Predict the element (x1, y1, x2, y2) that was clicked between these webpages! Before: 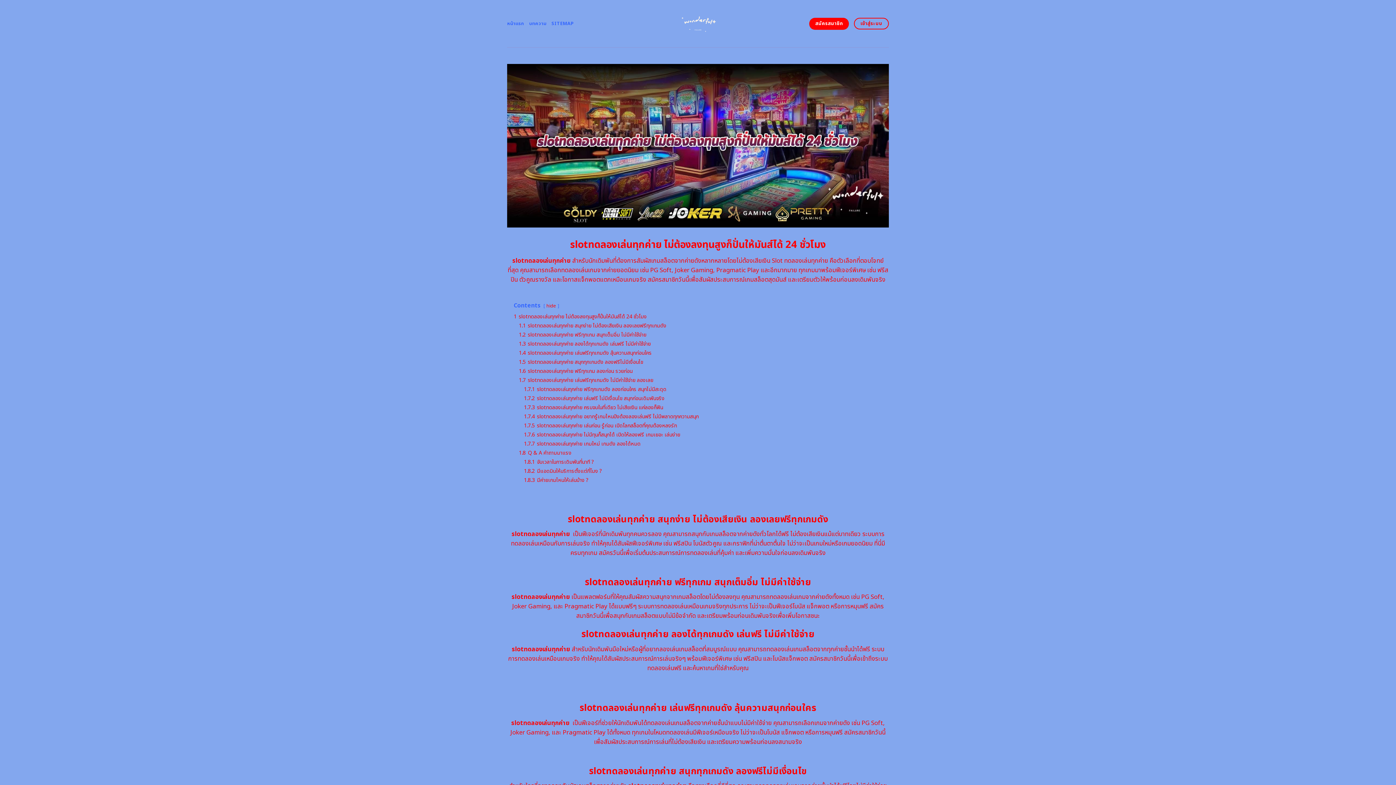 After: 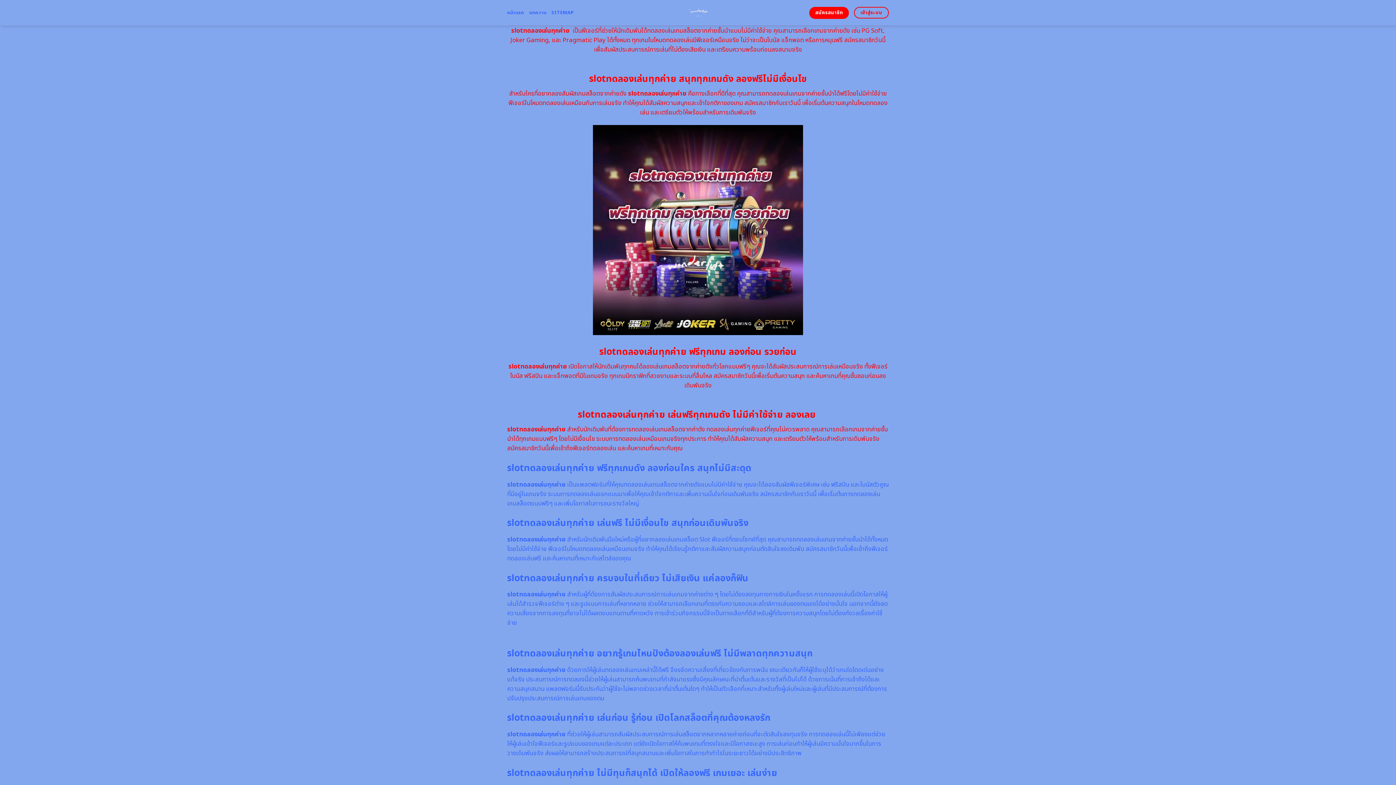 Action: label: 1.4 slotทดลองเล่นทุกค่าย เล่นฟรีทุกเกมดัง ลุ้นความสนุกก่อนใคร bbox: (518, 349, 652, 356)